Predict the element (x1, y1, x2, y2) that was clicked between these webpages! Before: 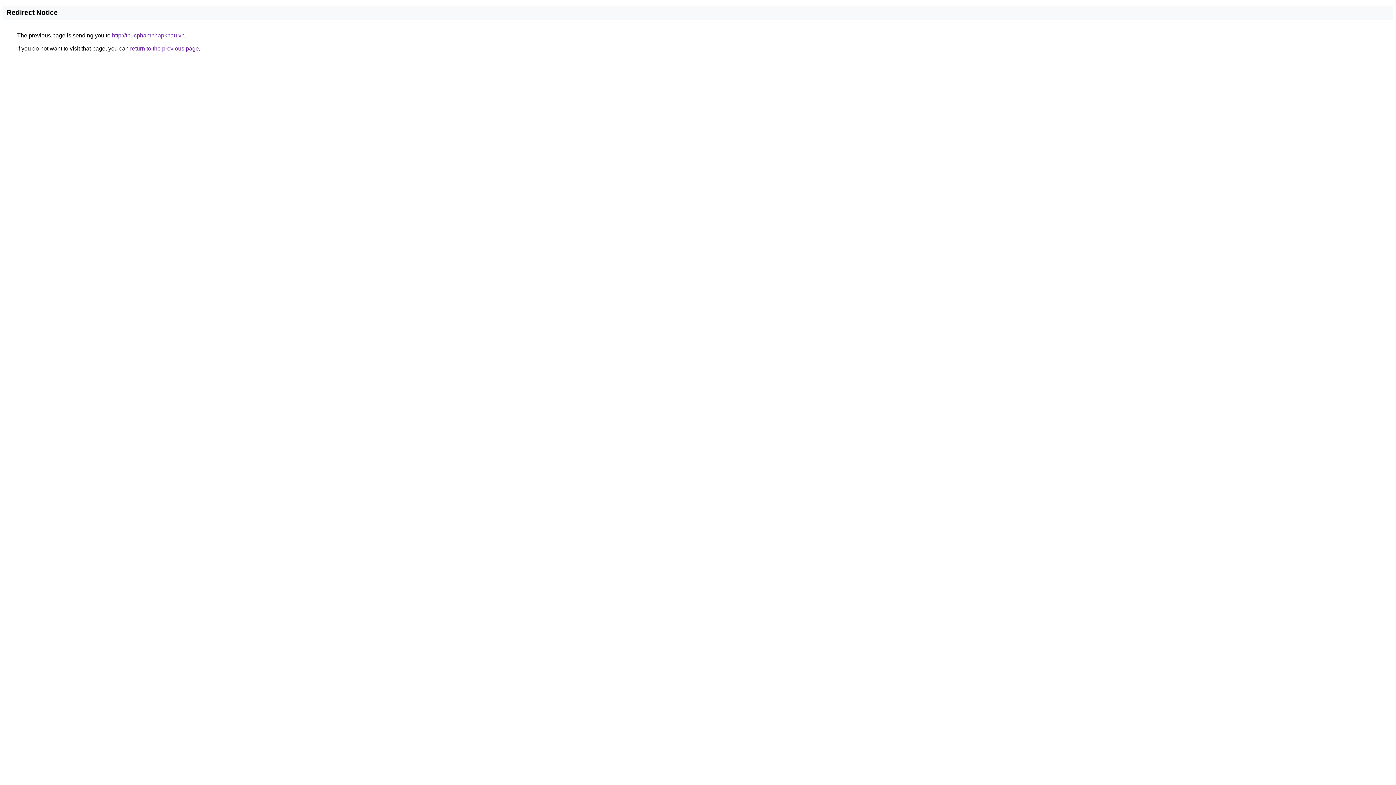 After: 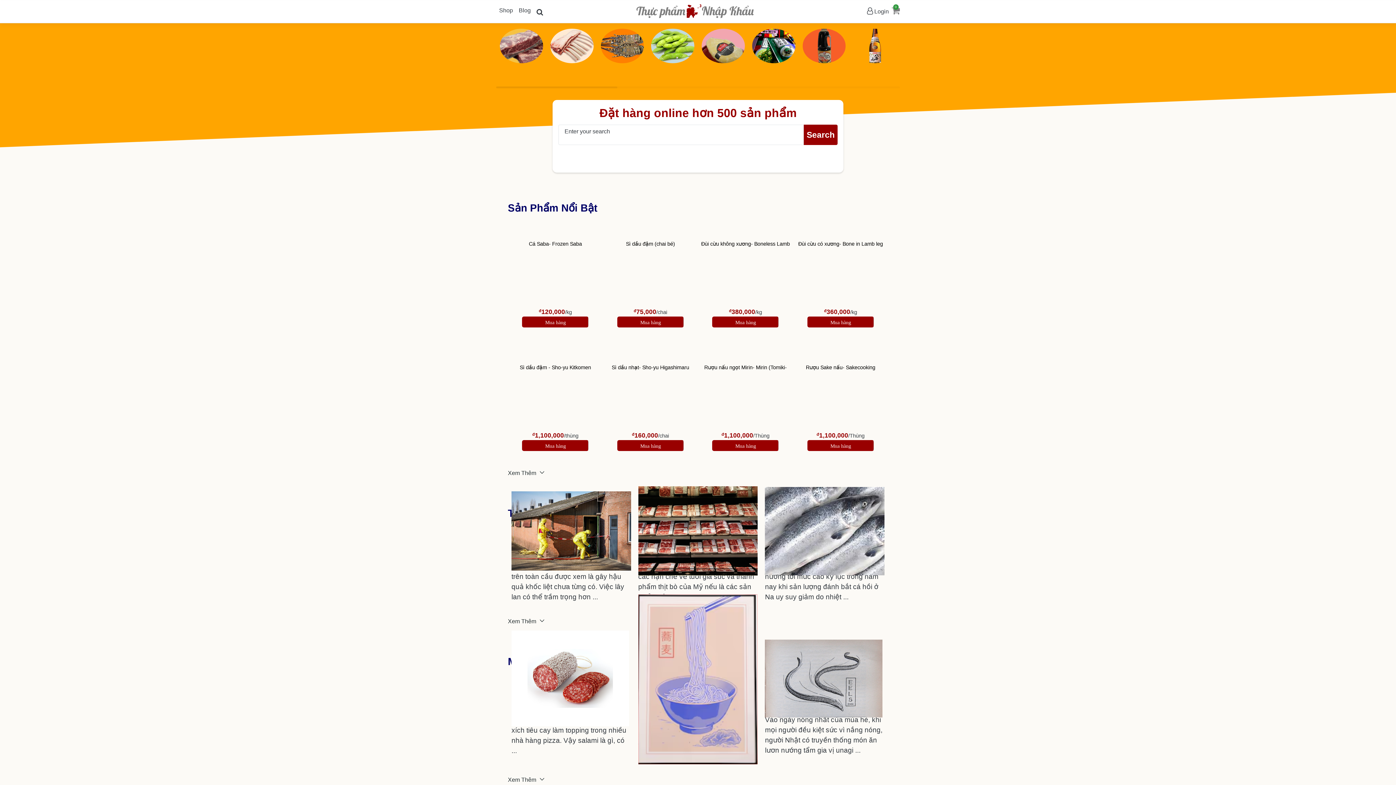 Action: label: http://thucphamnhapkhau.vn bbox: (112, 32, 184, 38)